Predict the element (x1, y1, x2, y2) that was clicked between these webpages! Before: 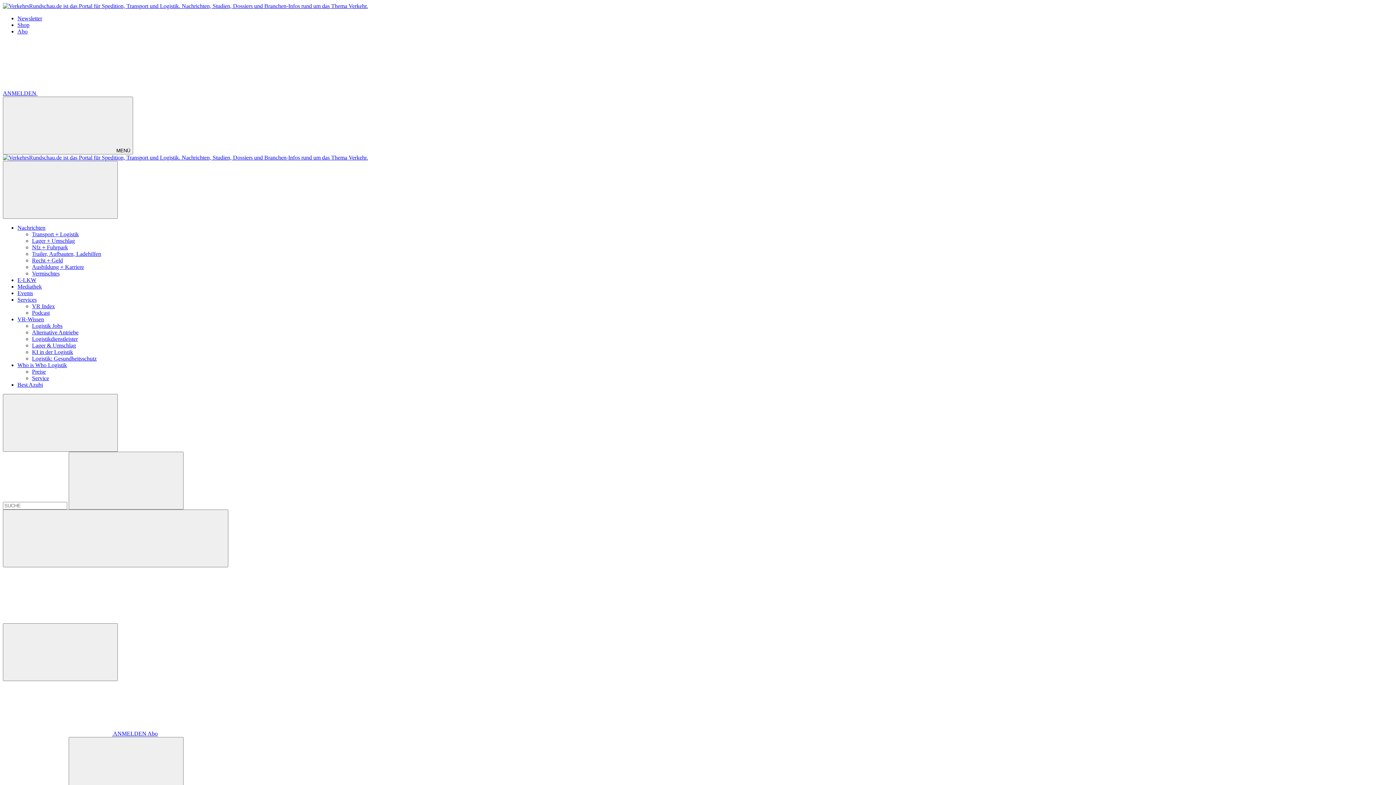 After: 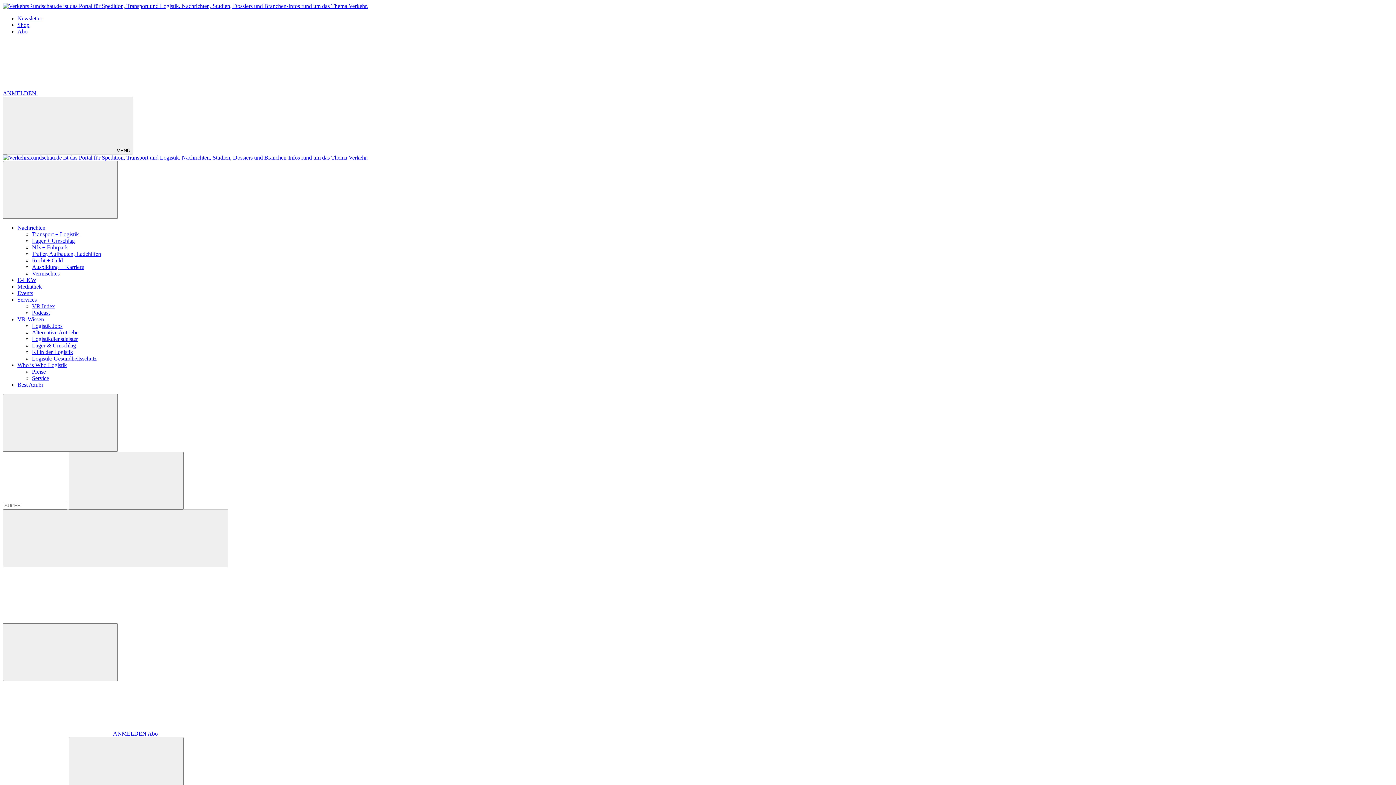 Action: label: Abo bbox: (147, 730, 157, 737)